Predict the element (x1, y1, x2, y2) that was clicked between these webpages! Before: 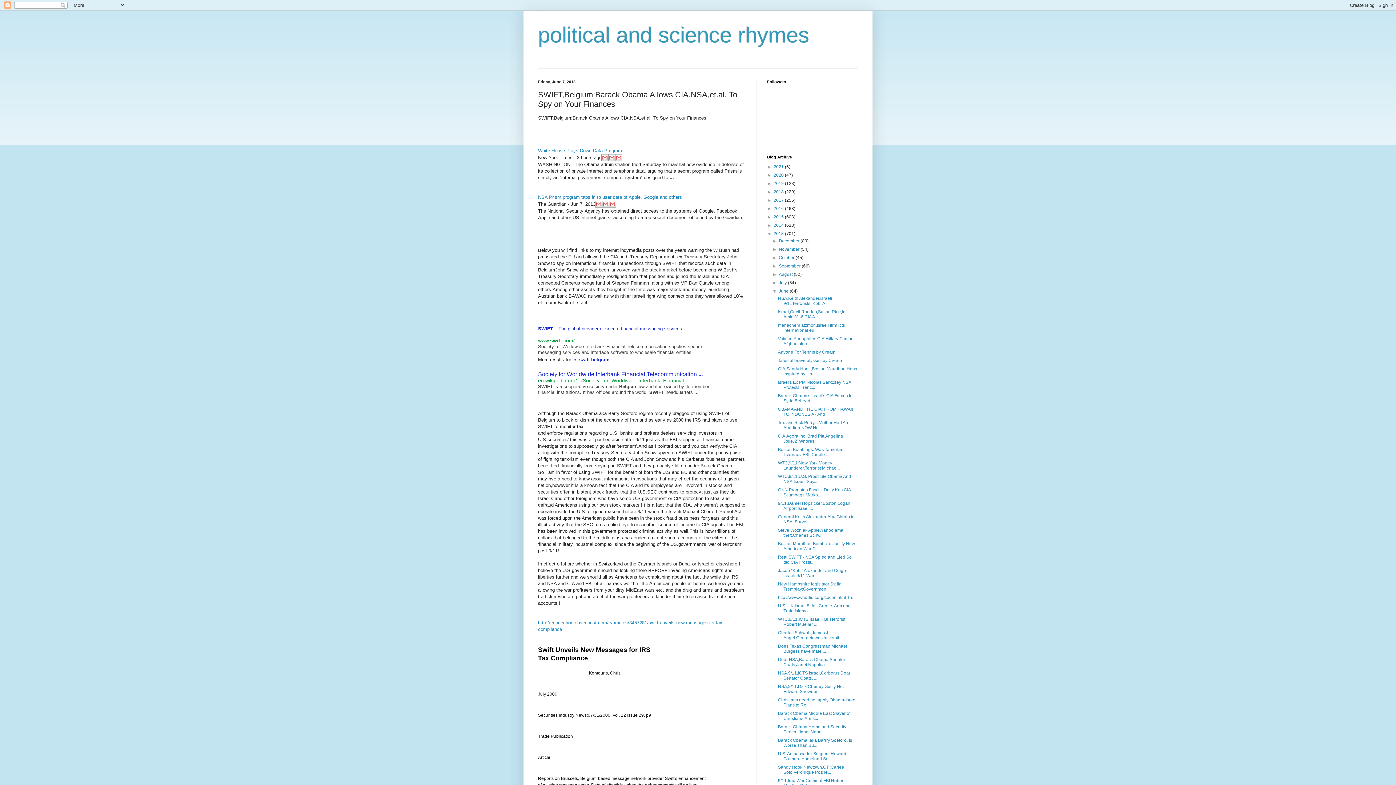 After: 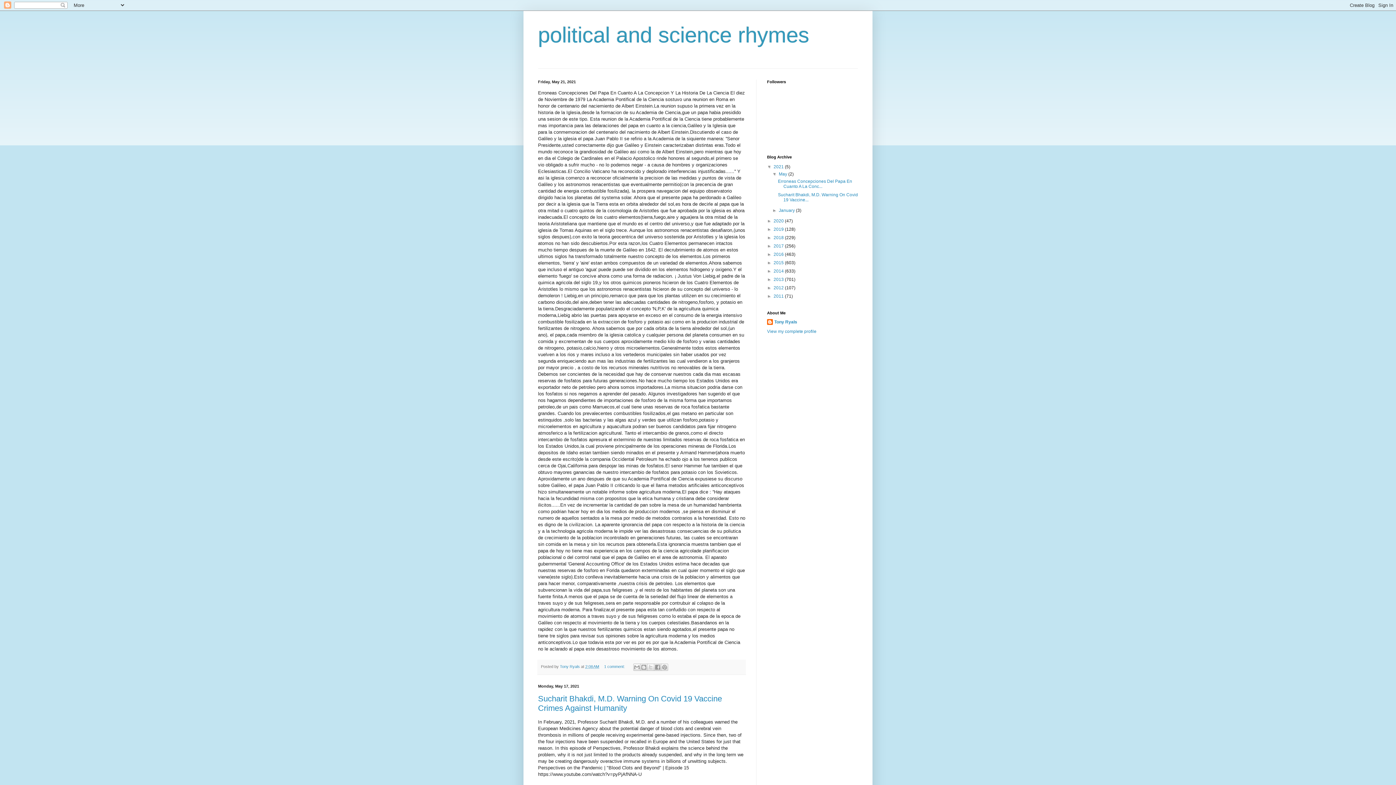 Action: label: political and science rhymes bbox: (538, 22, 809, 47)